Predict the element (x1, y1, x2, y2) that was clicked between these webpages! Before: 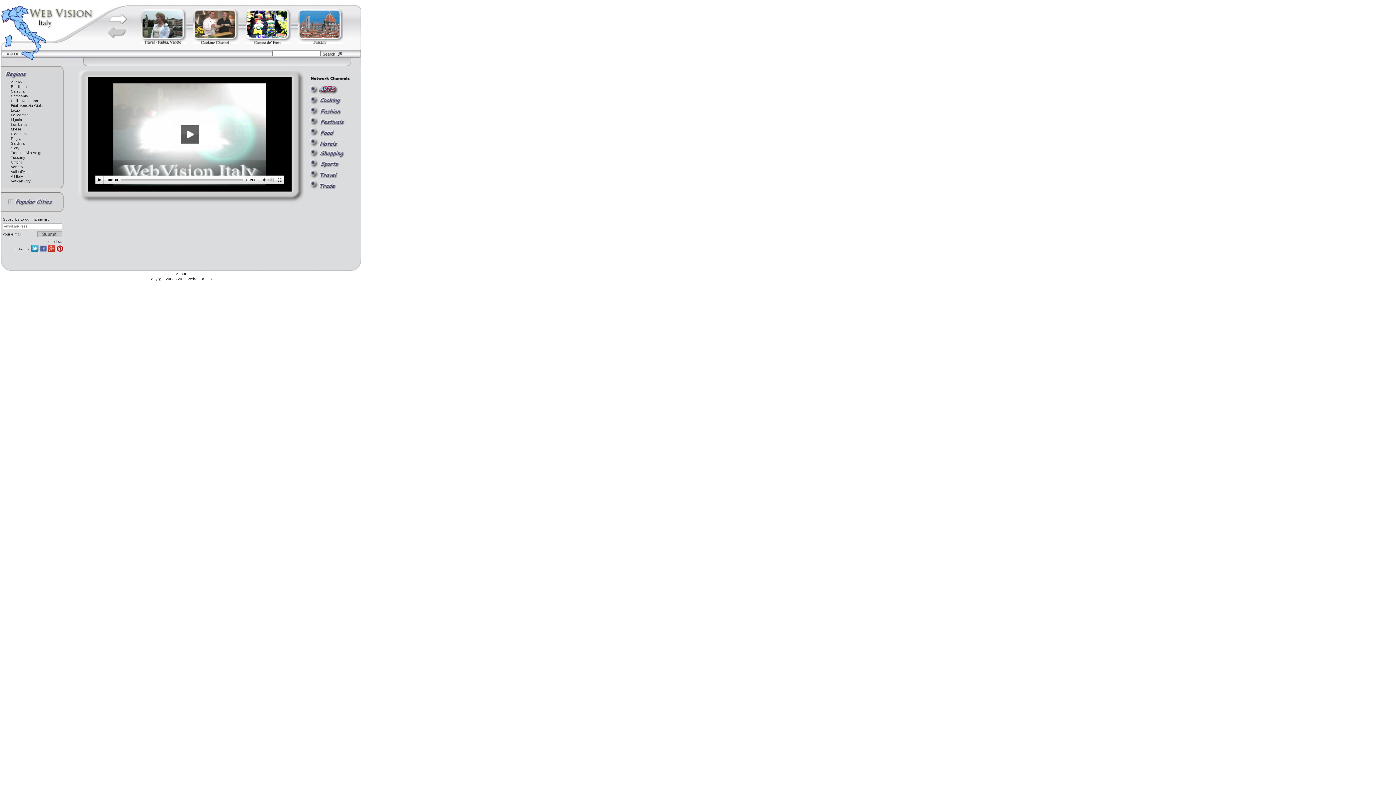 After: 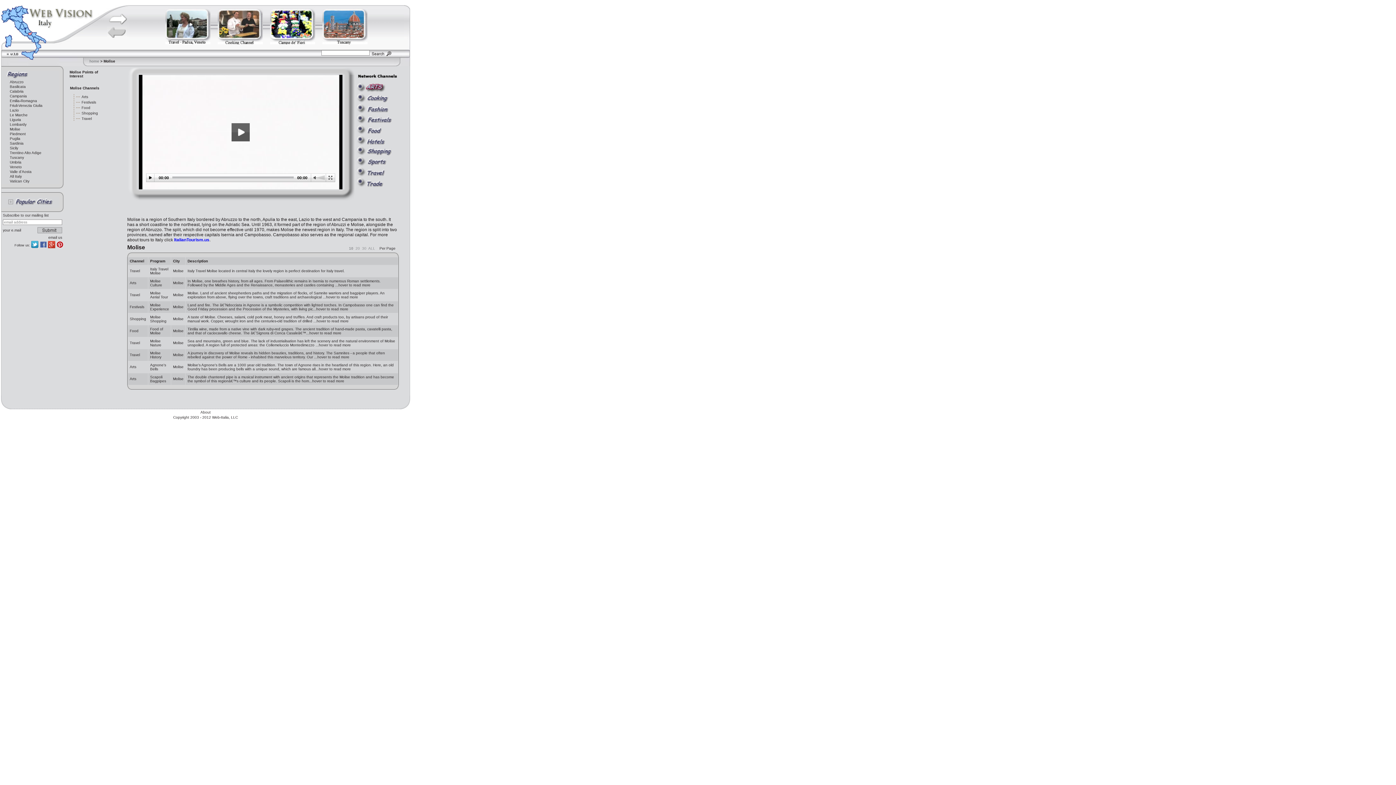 Action: bbox: (10, 127, 21, 131) label: Molise